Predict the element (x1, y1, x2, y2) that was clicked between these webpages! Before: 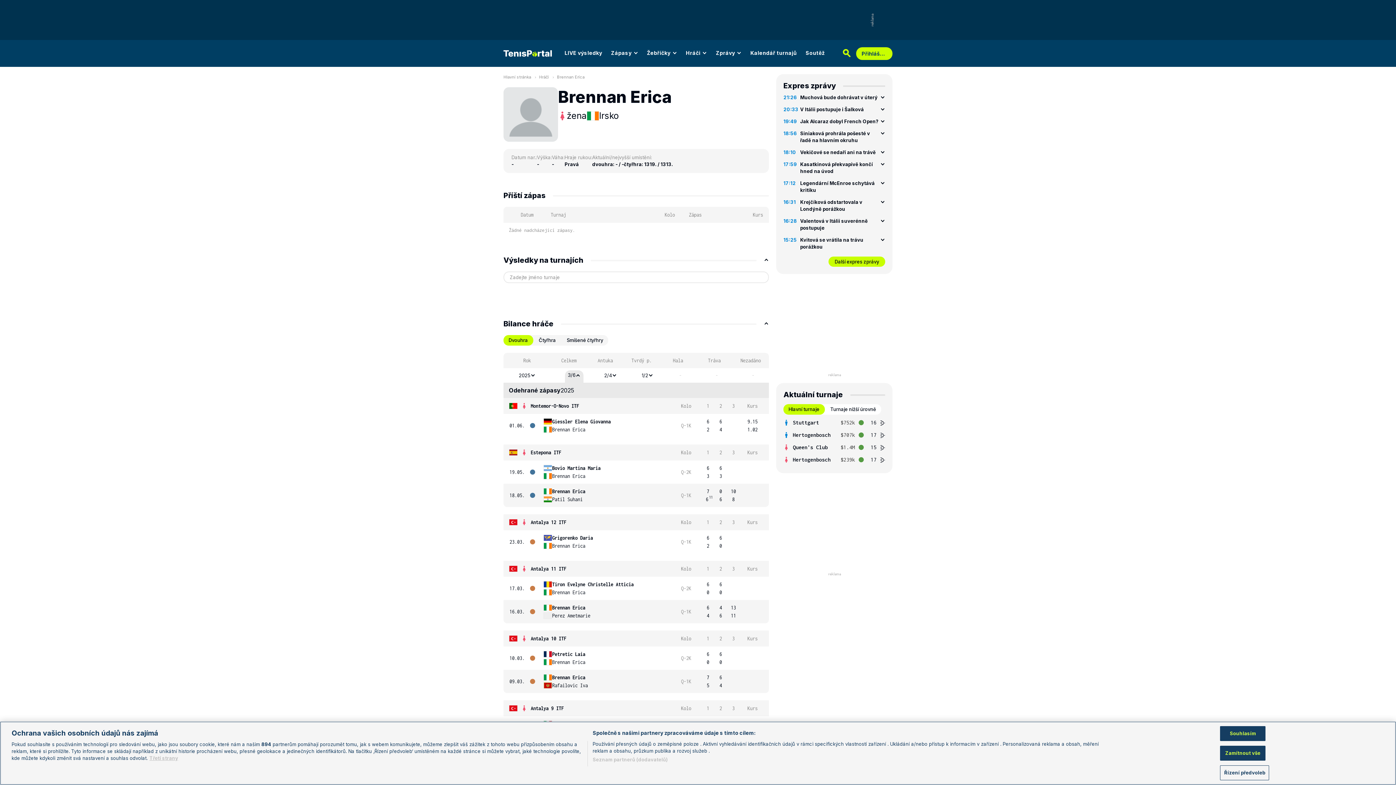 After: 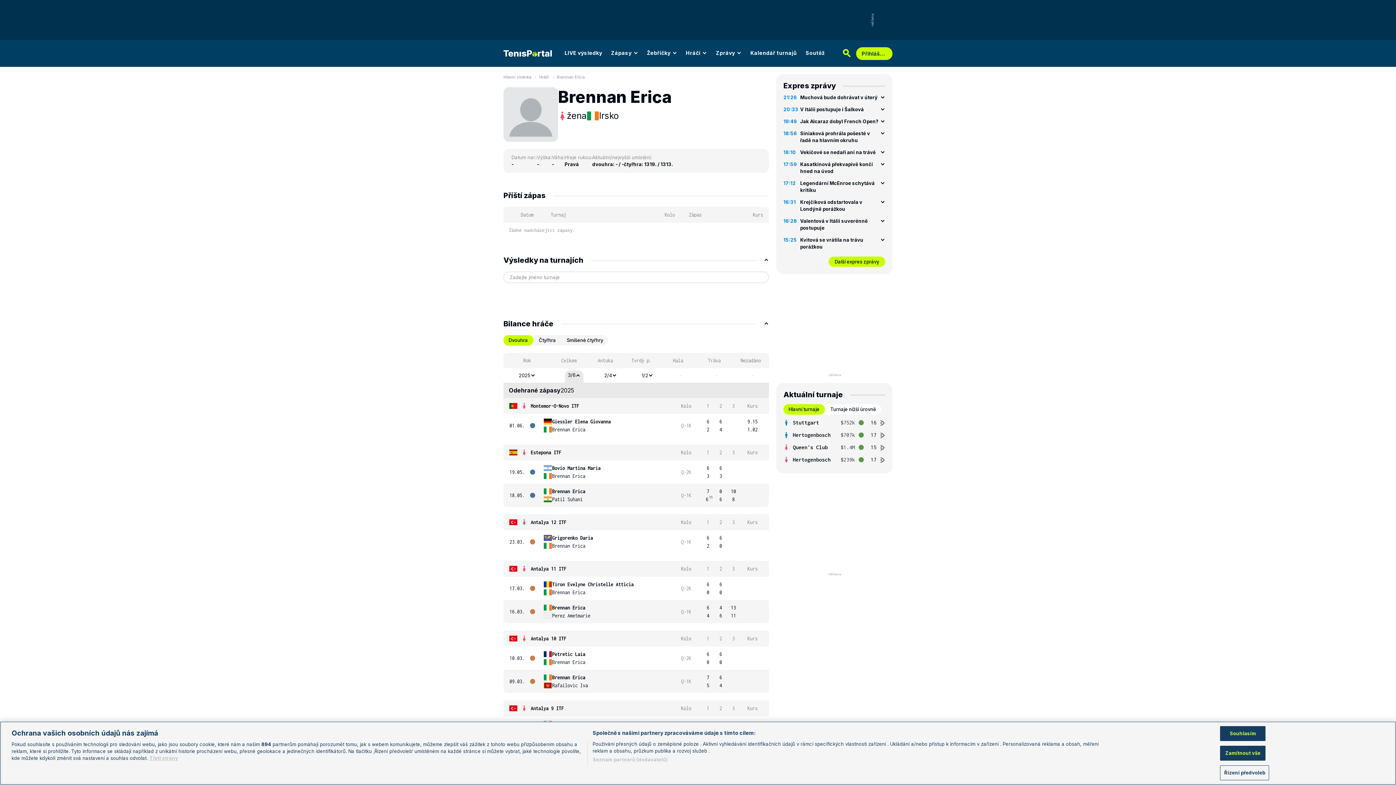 Action: label: Brennan Erica bbox: (543, 487, 585, 495)